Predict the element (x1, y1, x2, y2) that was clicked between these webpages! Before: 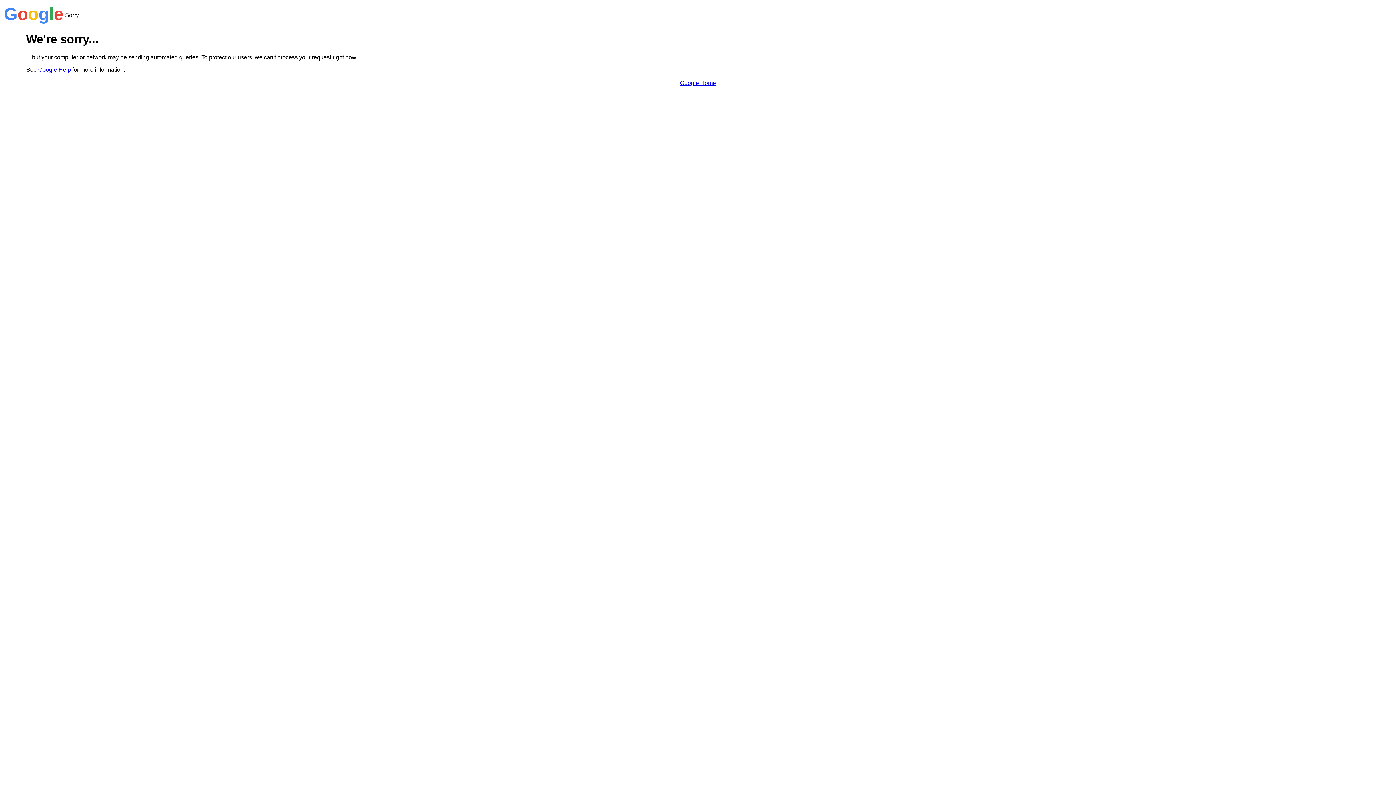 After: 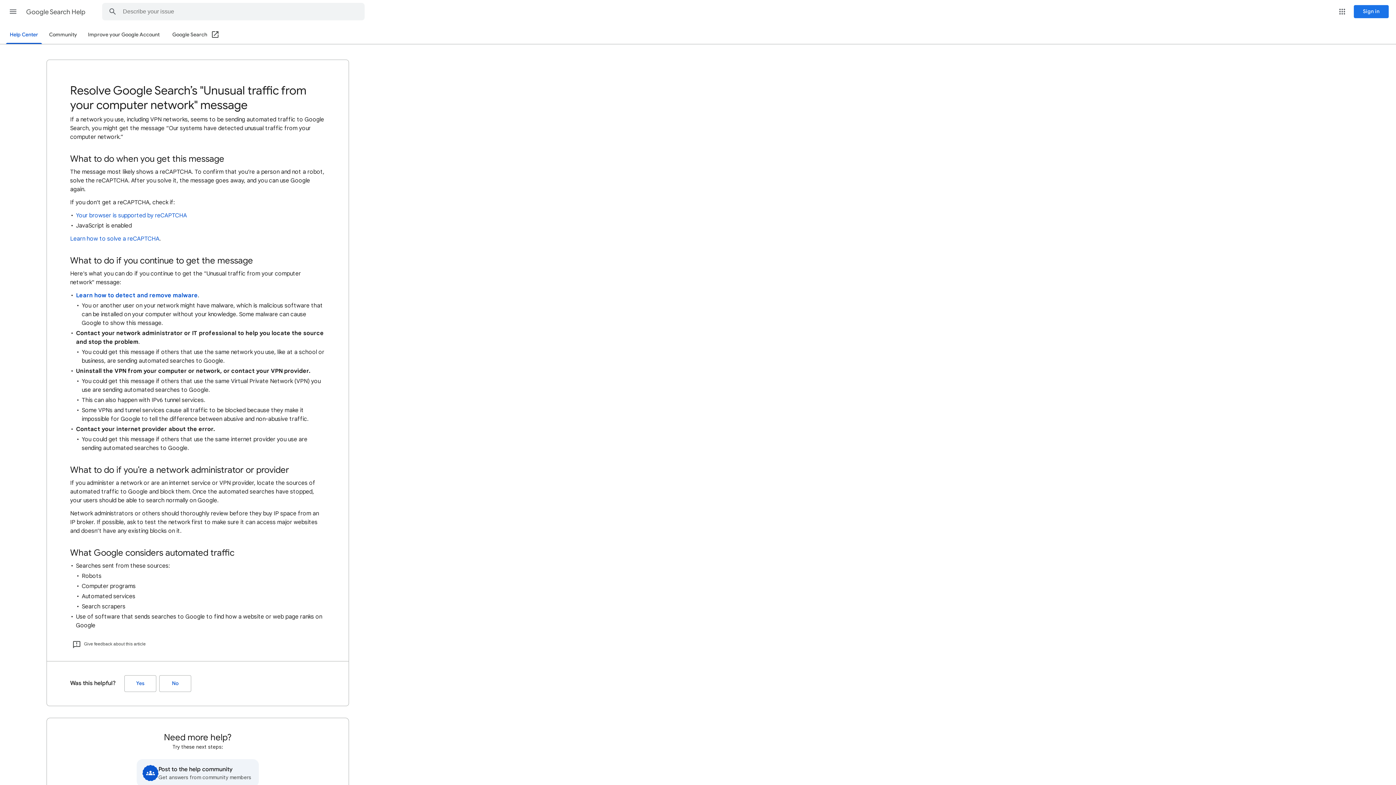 Action: bbox: (38, 66, 70, 72) label: Google Help